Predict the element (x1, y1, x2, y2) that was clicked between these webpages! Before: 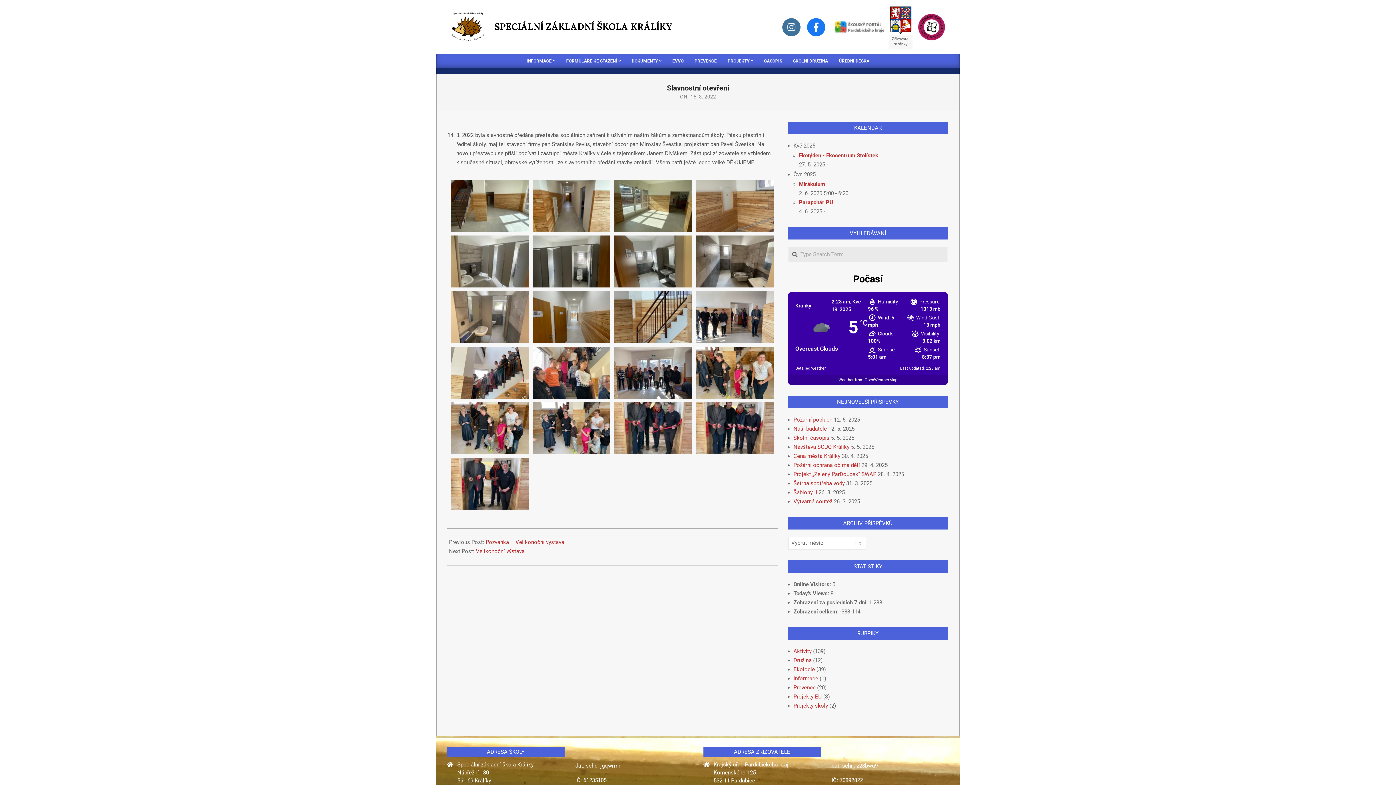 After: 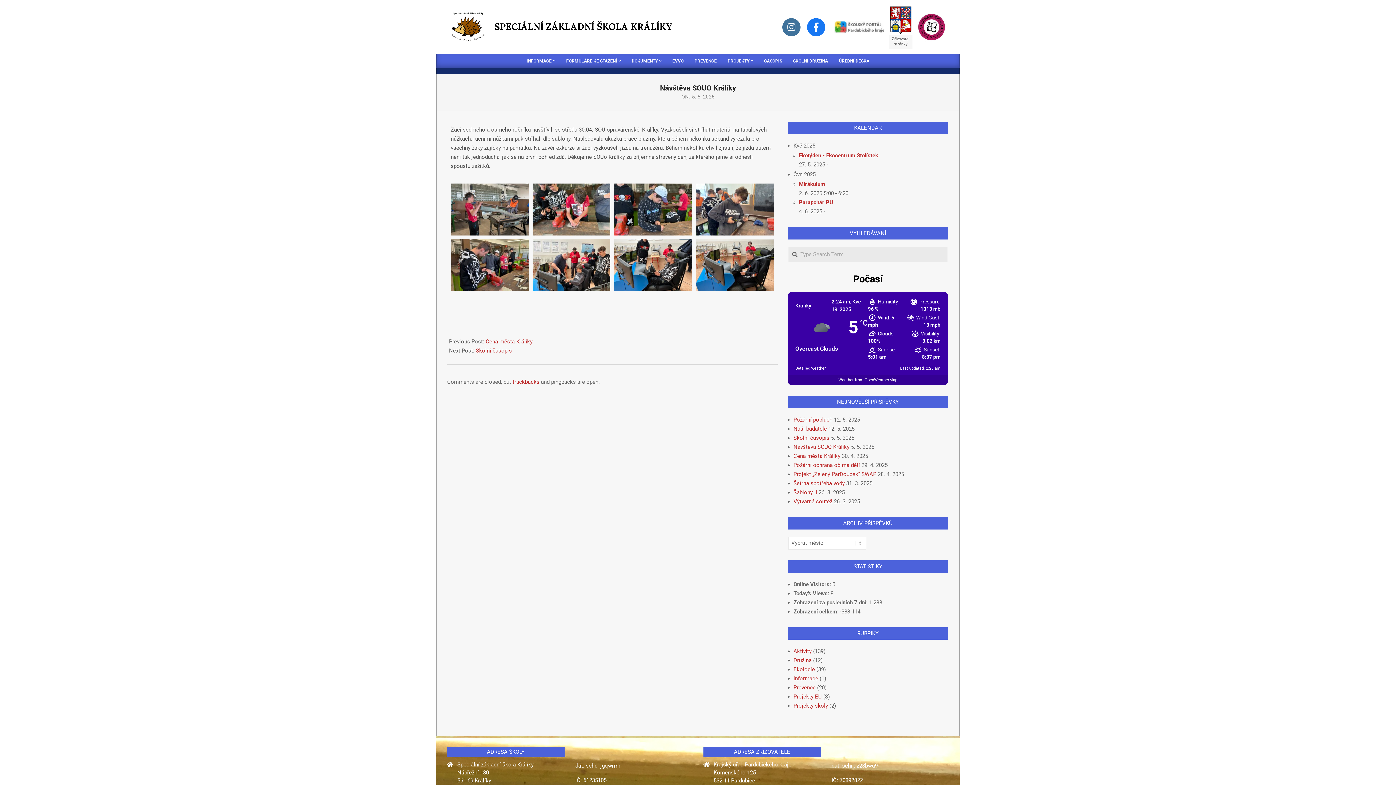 Action: label: Návštěva SOUO Králíky bbox: (793, 444, 849, 450)